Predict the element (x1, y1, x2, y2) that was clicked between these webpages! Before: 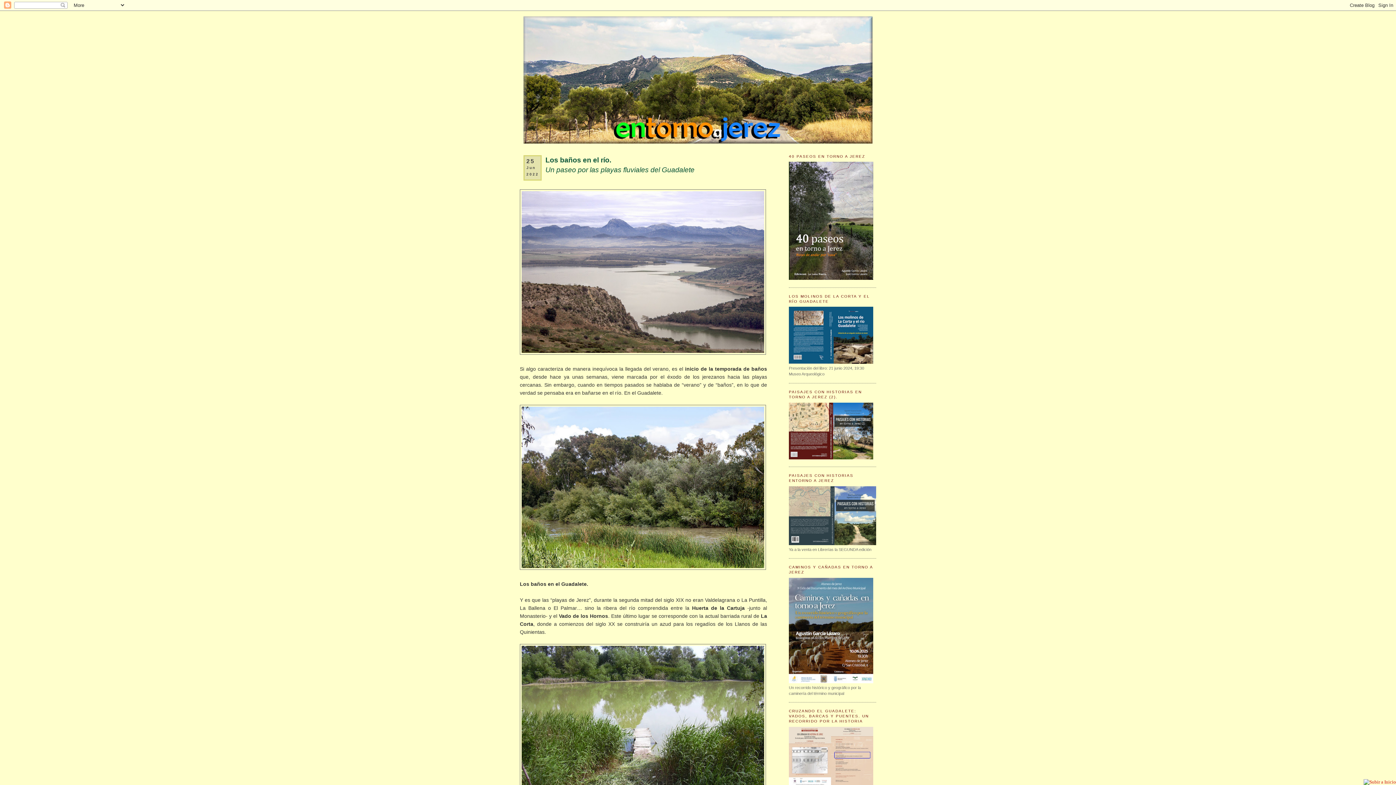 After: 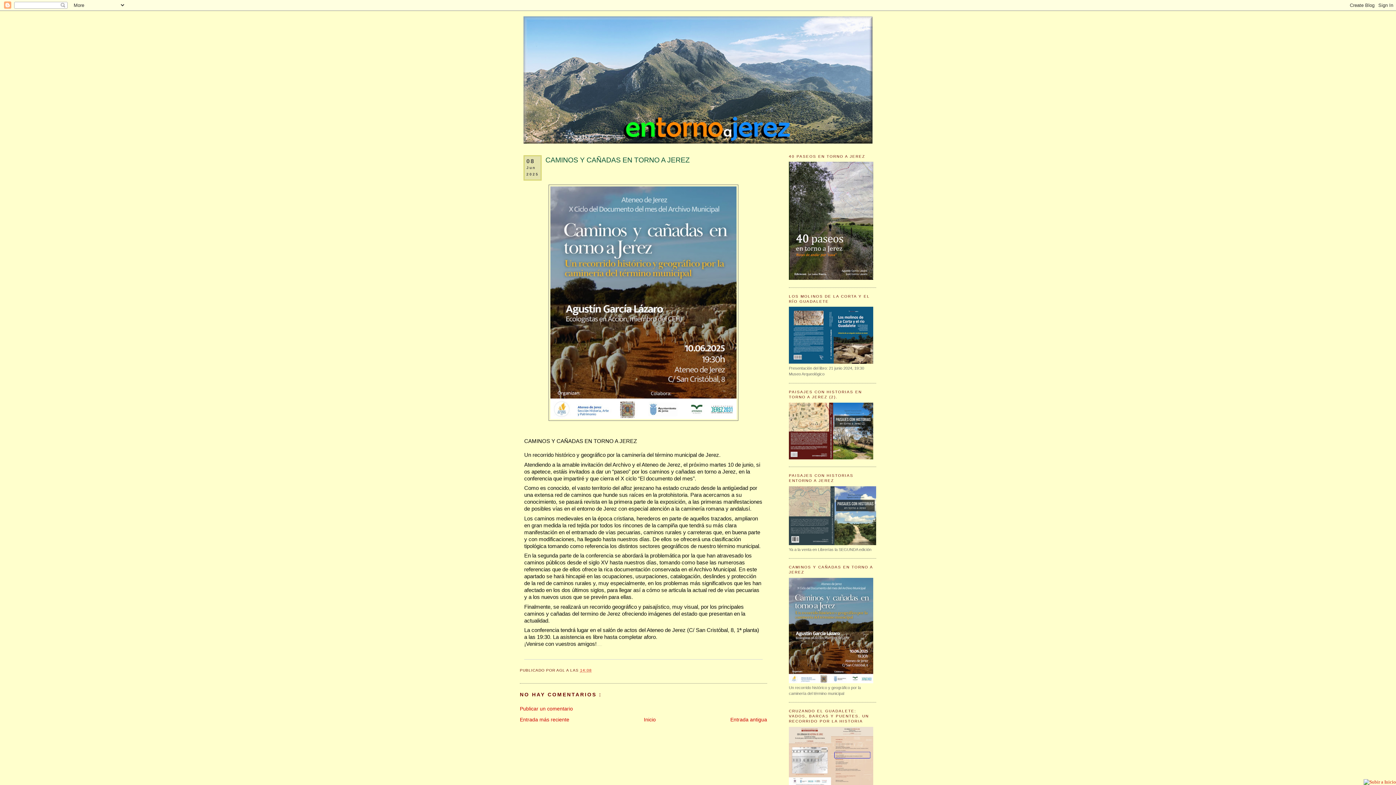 Action: bbox: (789, 679, 873, 684)